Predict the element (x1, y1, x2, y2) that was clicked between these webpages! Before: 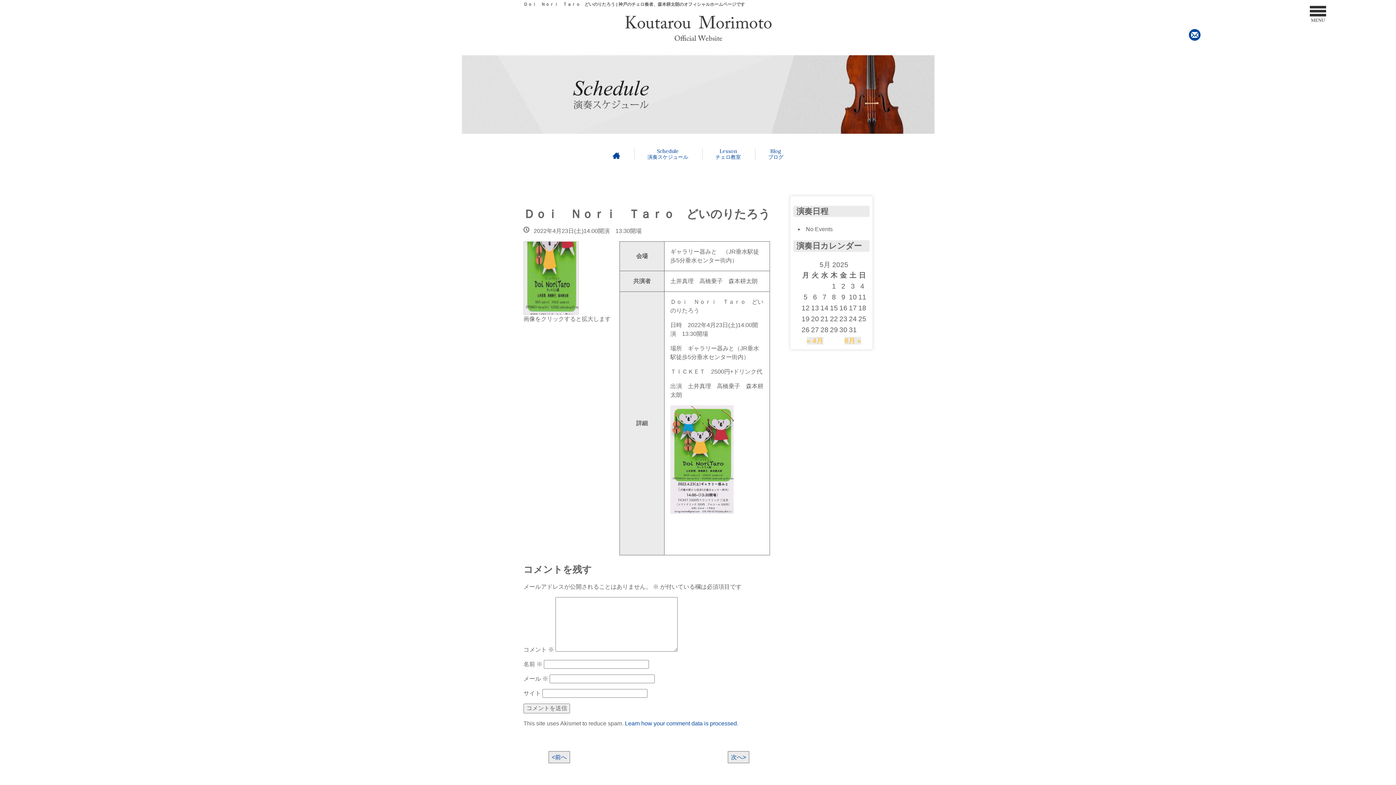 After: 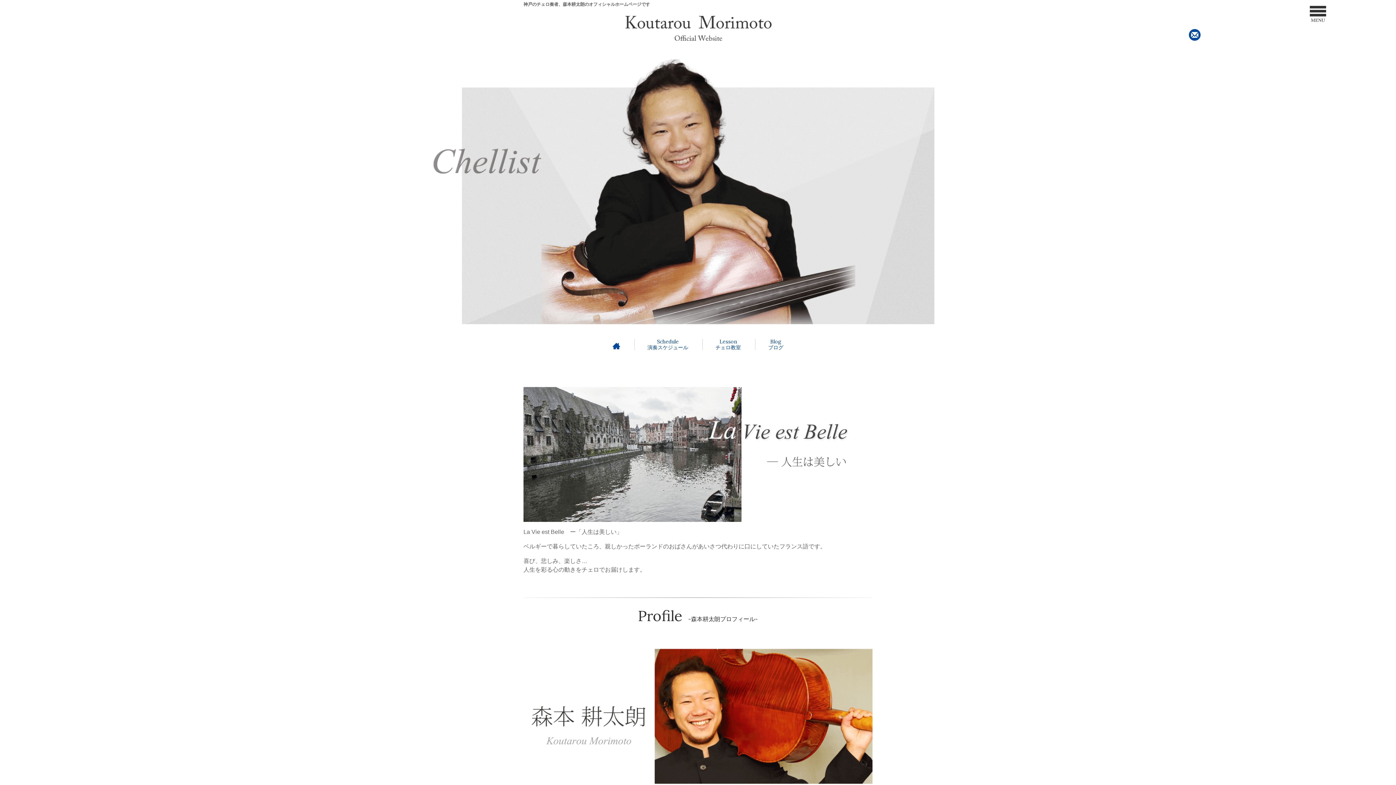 Action: bbox: (612, 154, 620, 160)